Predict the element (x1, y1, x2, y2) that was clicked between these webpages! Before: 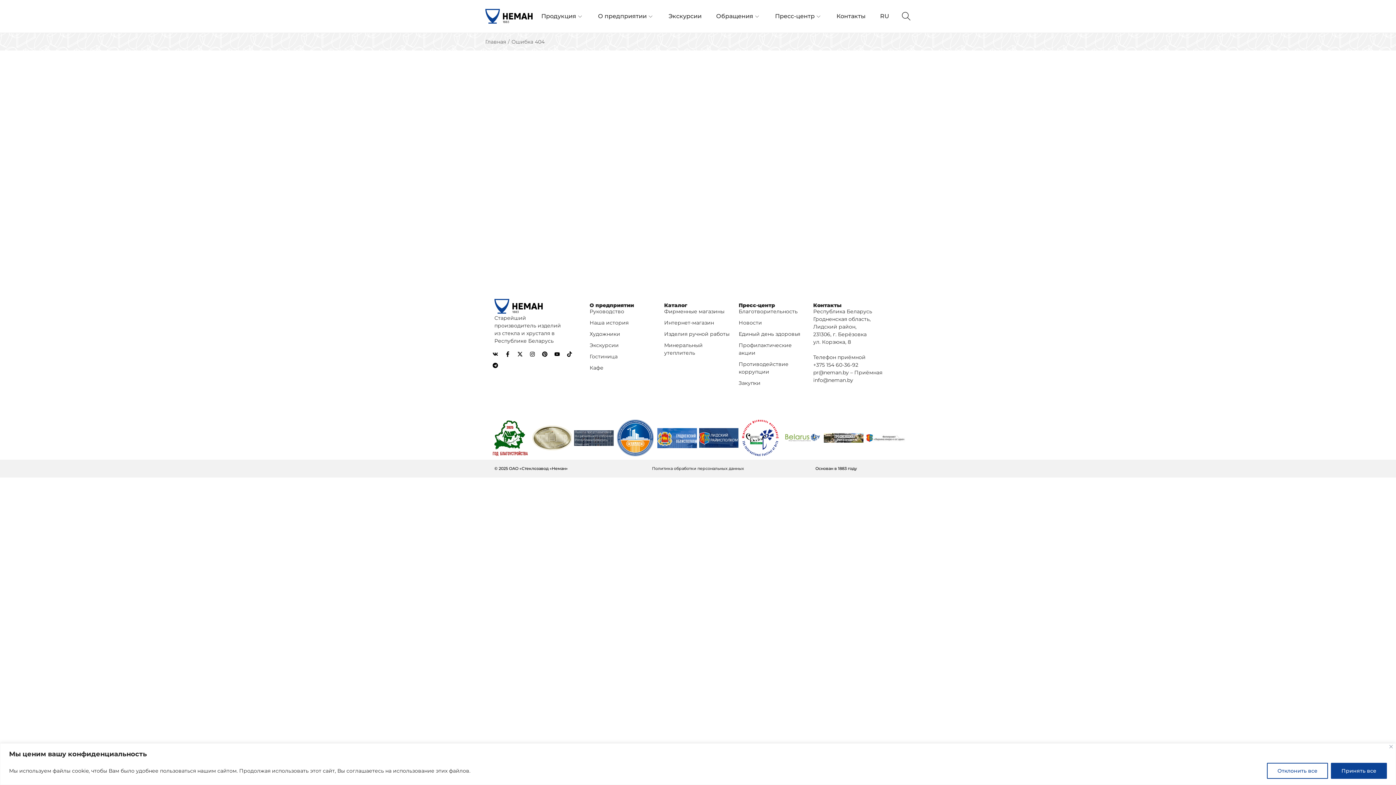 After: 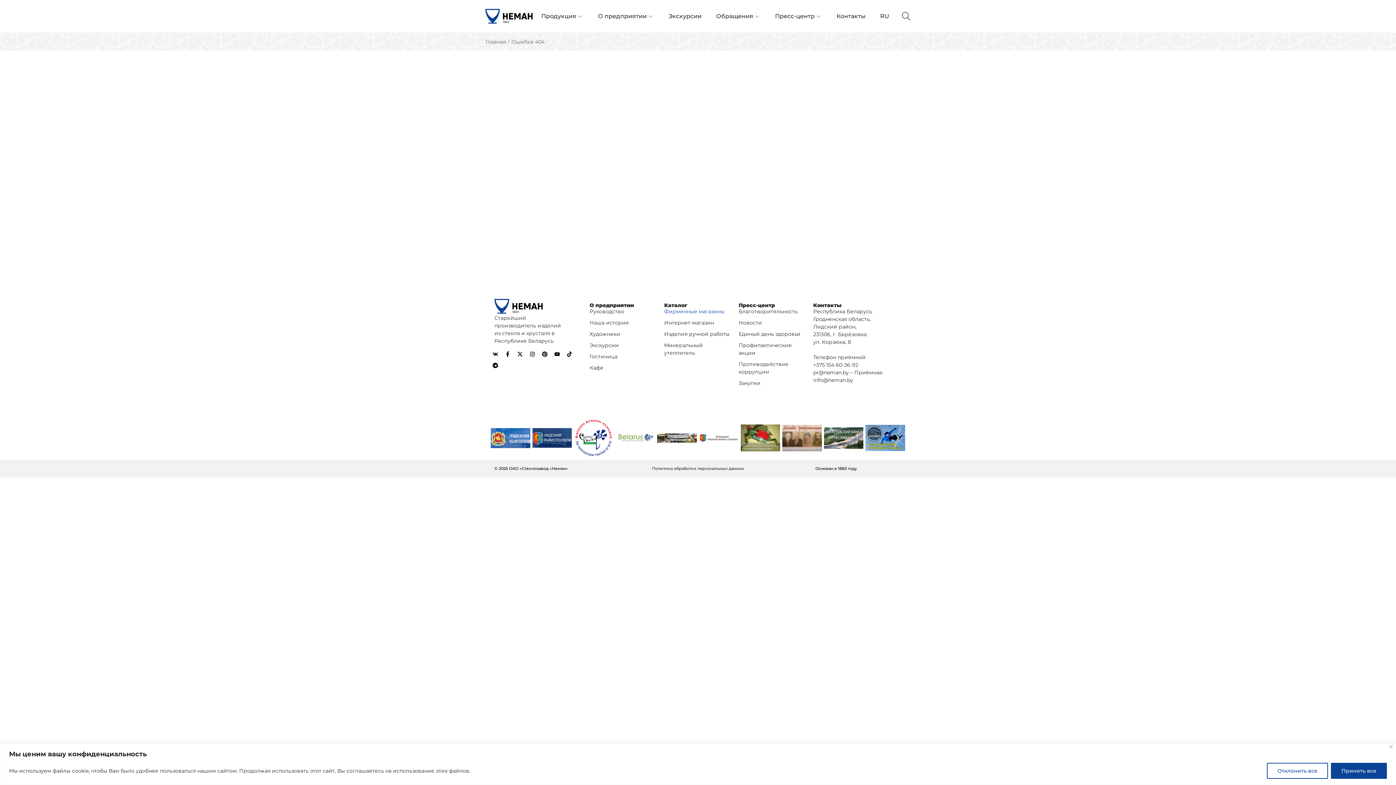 Action: label: Фирменные магазины bbox: (664, 308, 724, 314)